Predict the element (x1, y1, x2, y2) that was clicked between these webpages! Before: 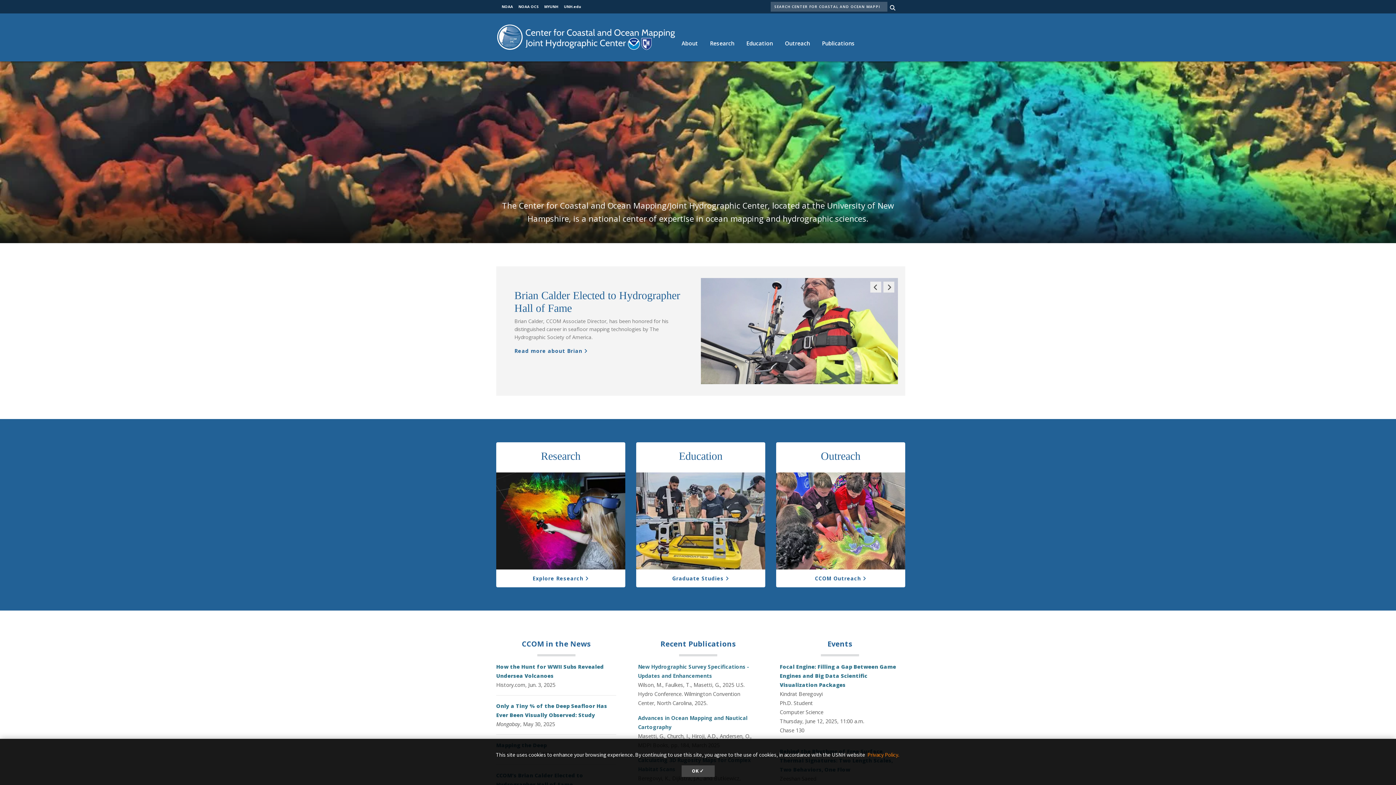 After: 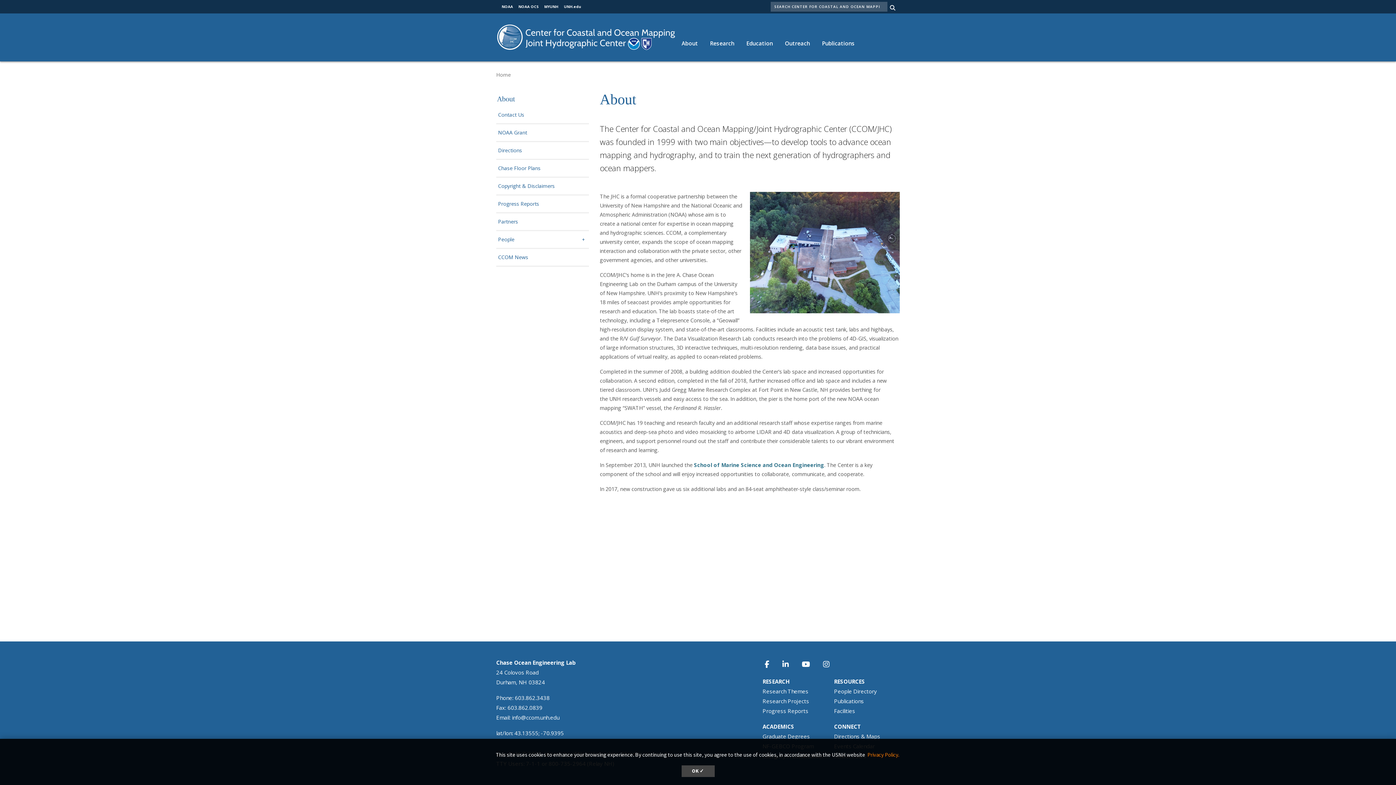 Action: label: About bbox: (675, 32, 704, 54)